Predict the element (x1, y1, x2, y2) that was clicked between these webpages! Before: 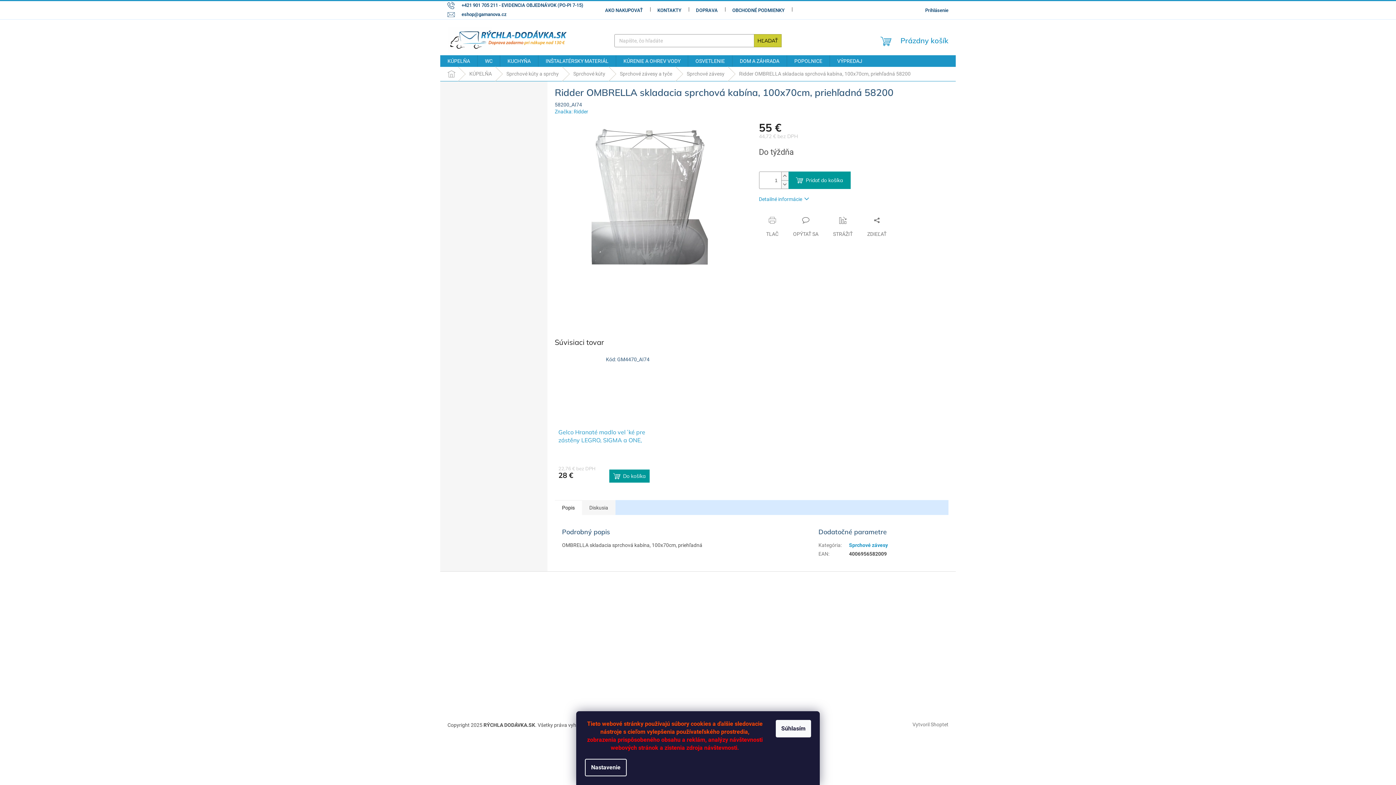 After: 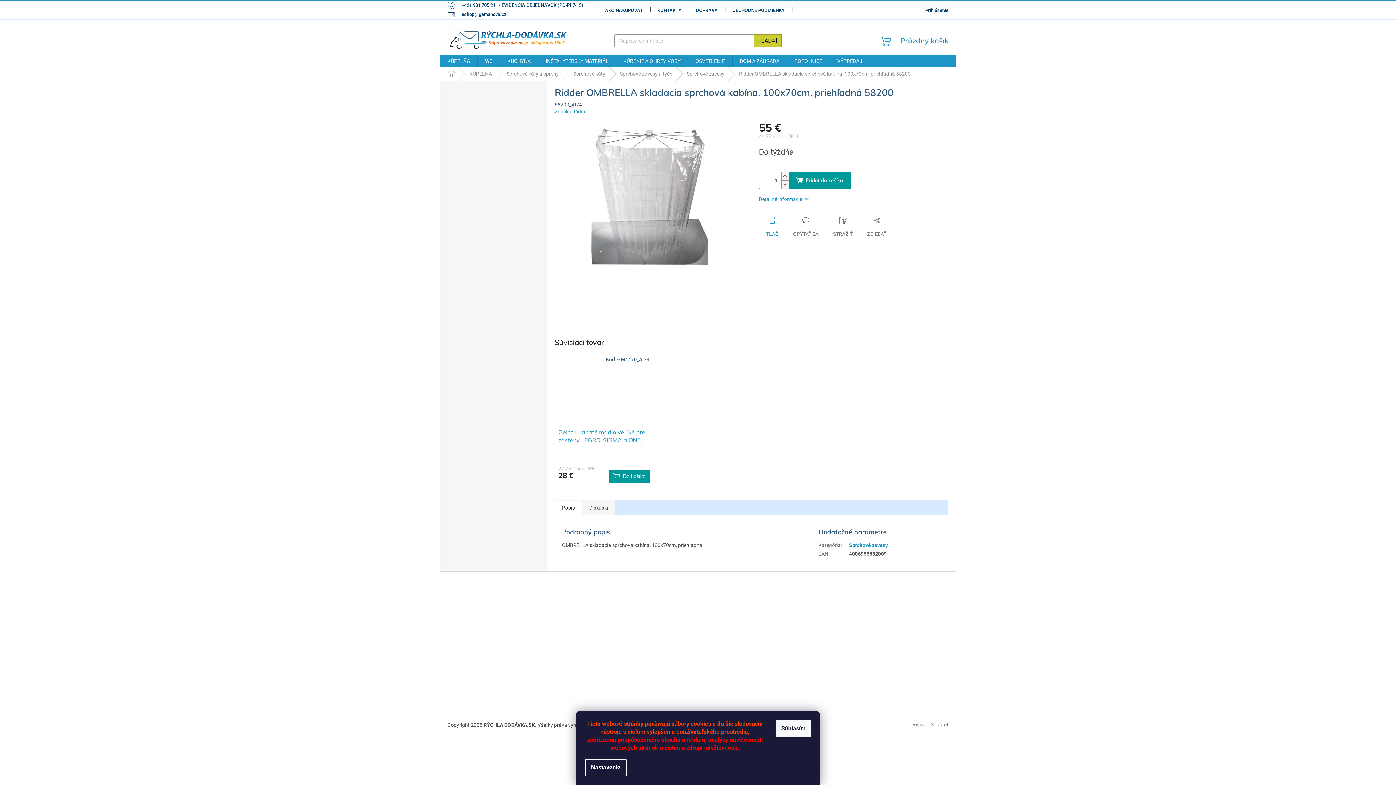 Action: bbox: (759, 216, 786, 237) label: TLAČ